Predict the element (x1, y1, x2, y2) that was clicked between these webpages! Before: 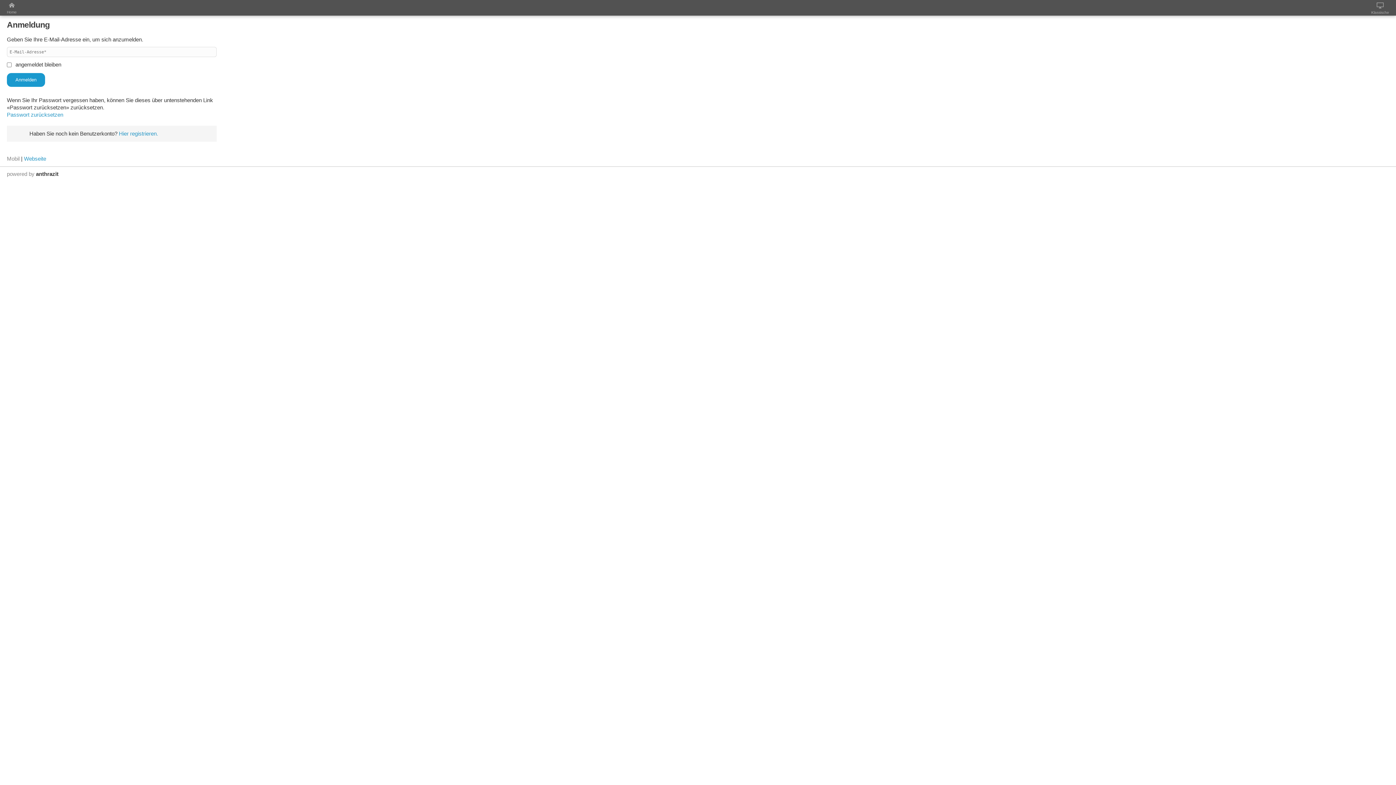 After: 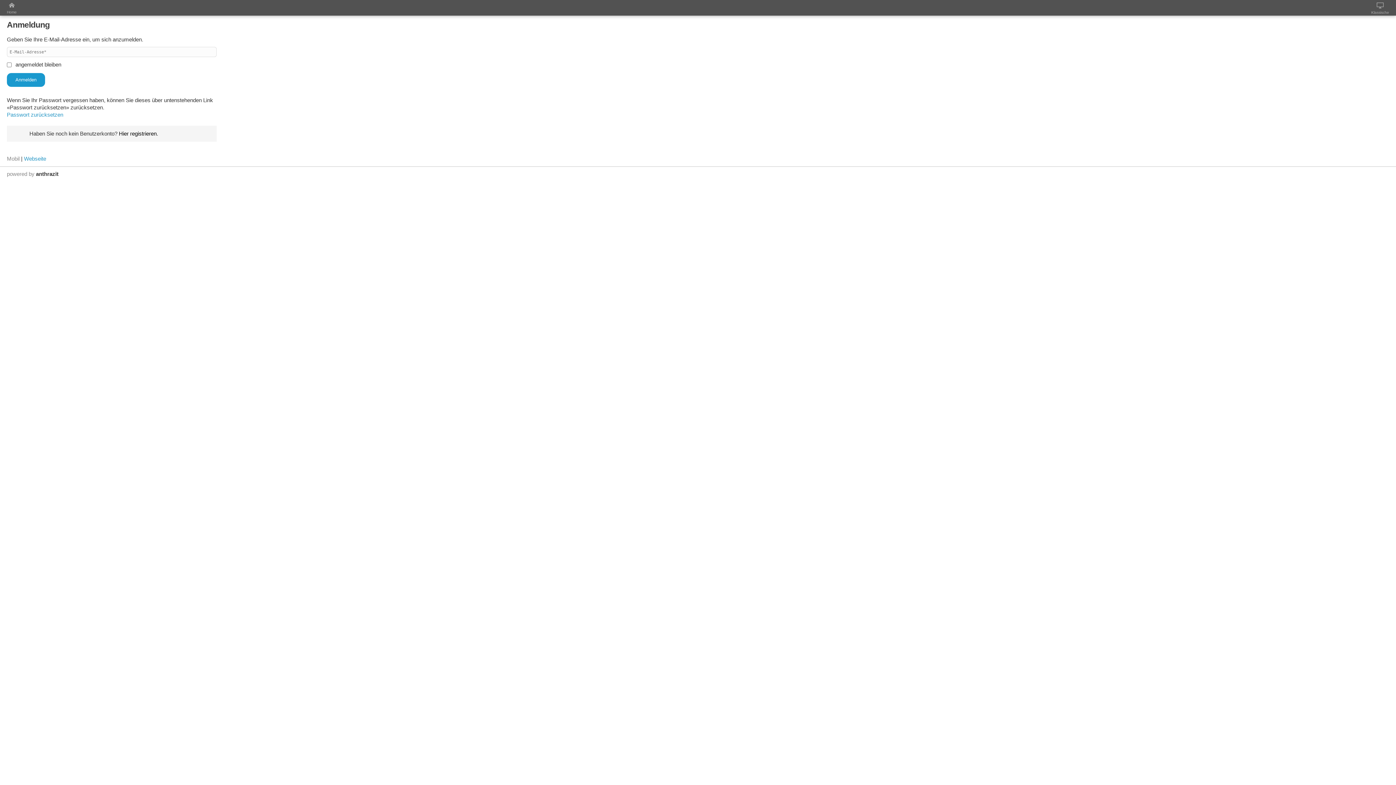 Action: bbox: (118, 130, 158, 136) label: Hier registrieren.